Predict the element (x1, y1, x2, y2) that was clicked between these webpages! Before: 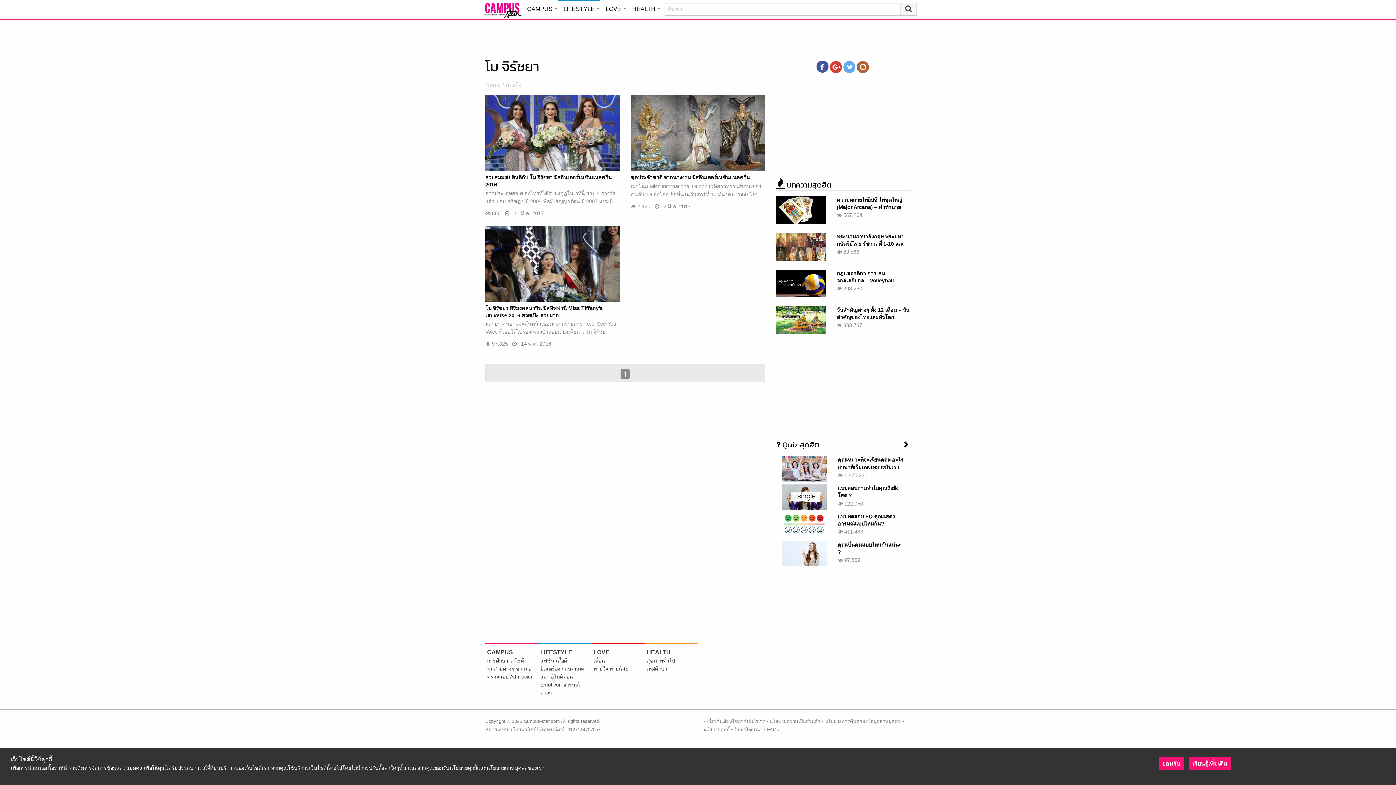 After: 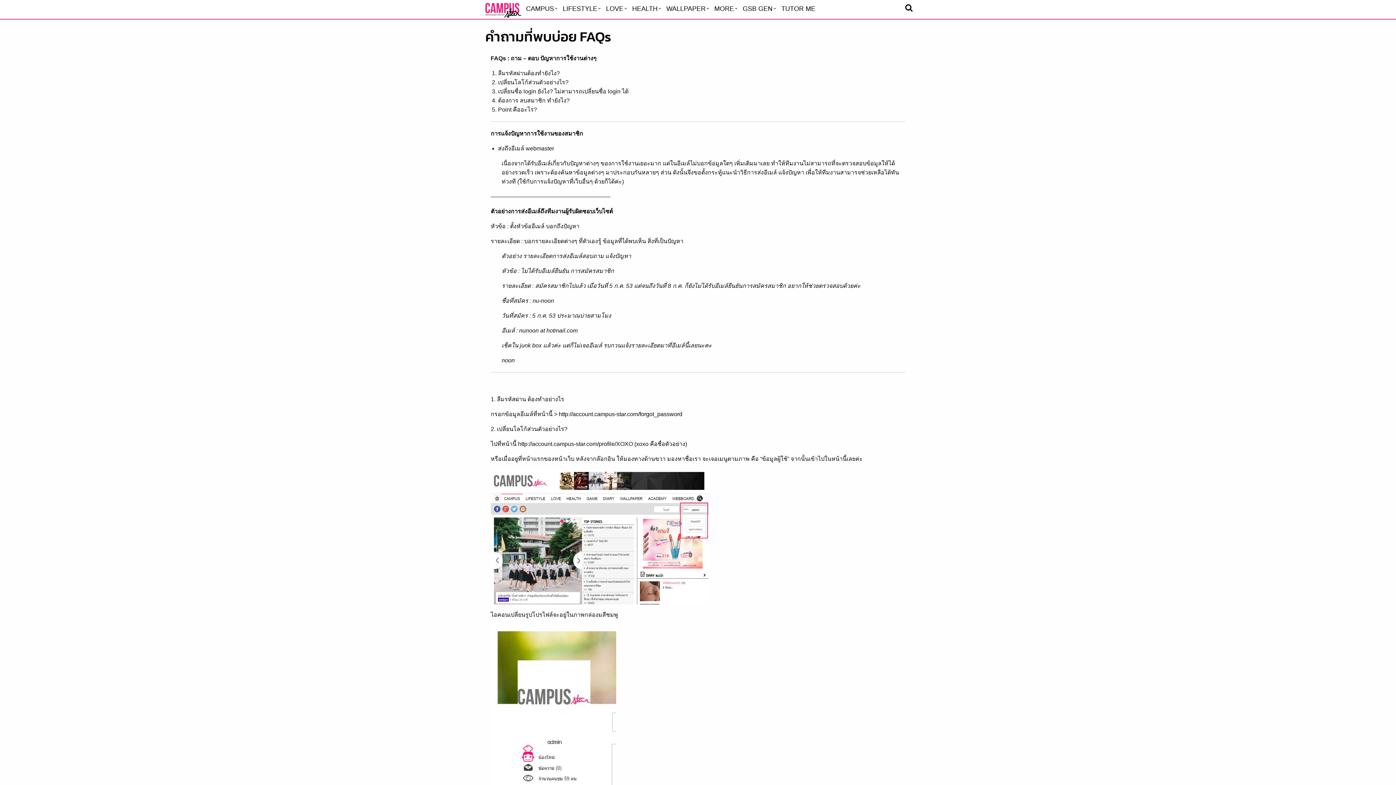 Action: bbox: (767, 727, 779, 732) label: FAQs